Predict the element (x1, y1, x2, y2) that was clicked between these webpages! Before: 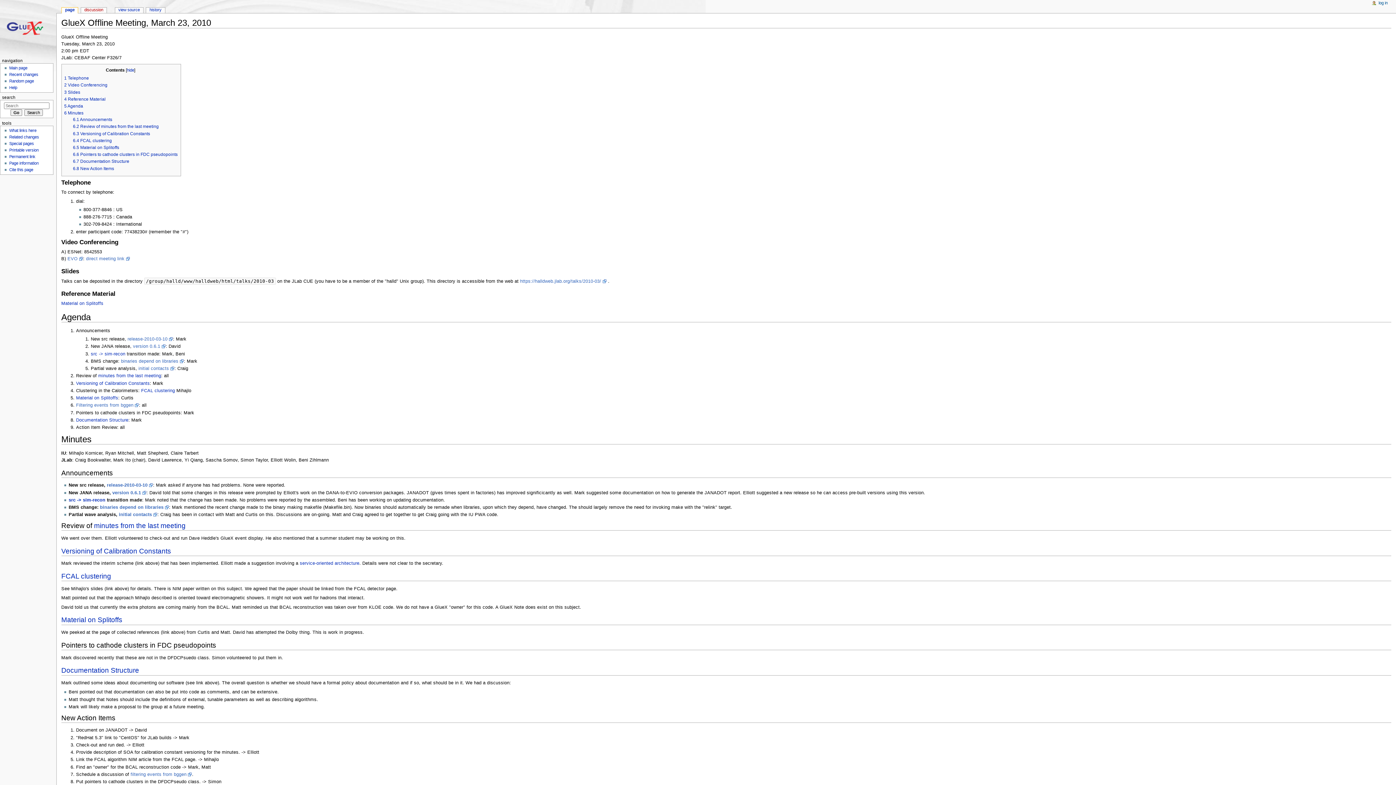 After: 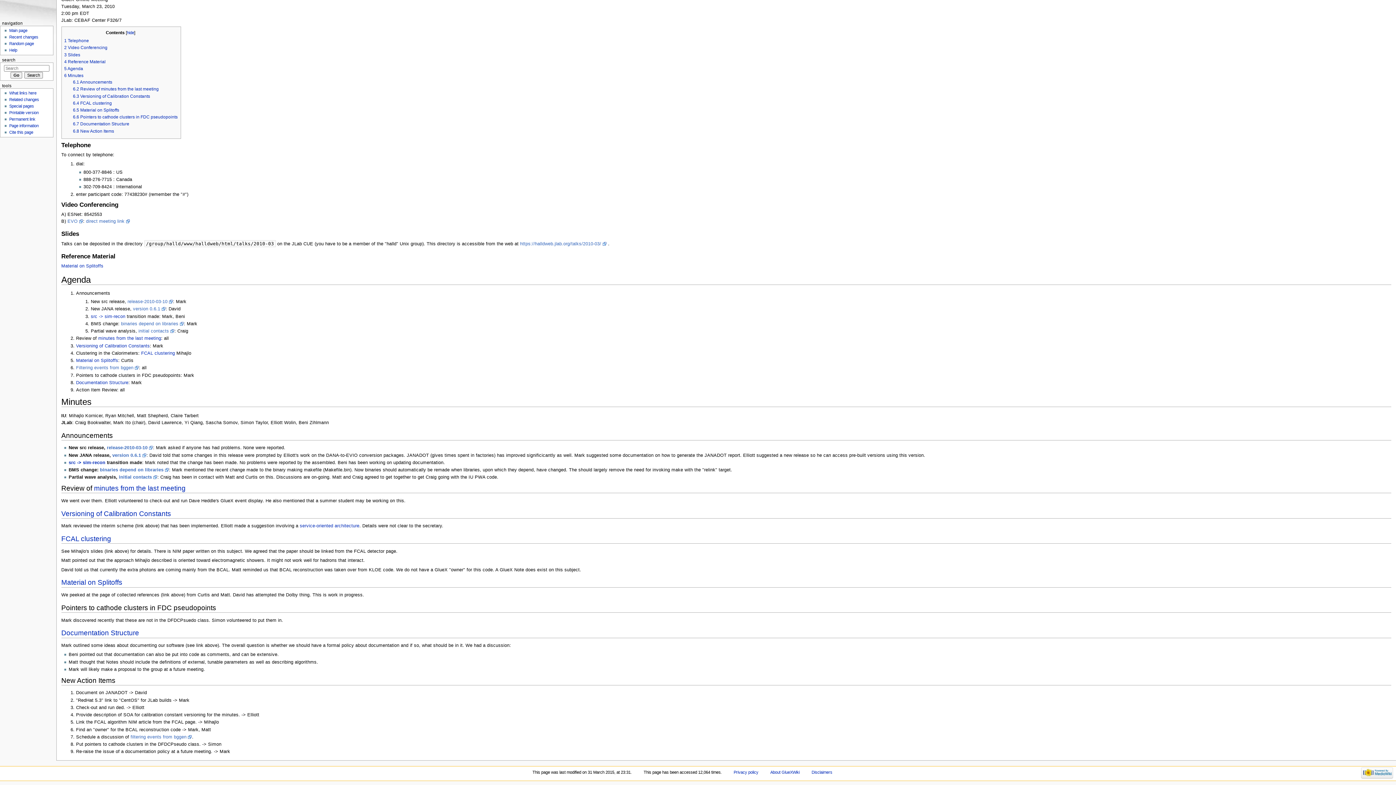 Action: bbox: (73, 138, 111, 143) label: 6.4 FCAL clustering